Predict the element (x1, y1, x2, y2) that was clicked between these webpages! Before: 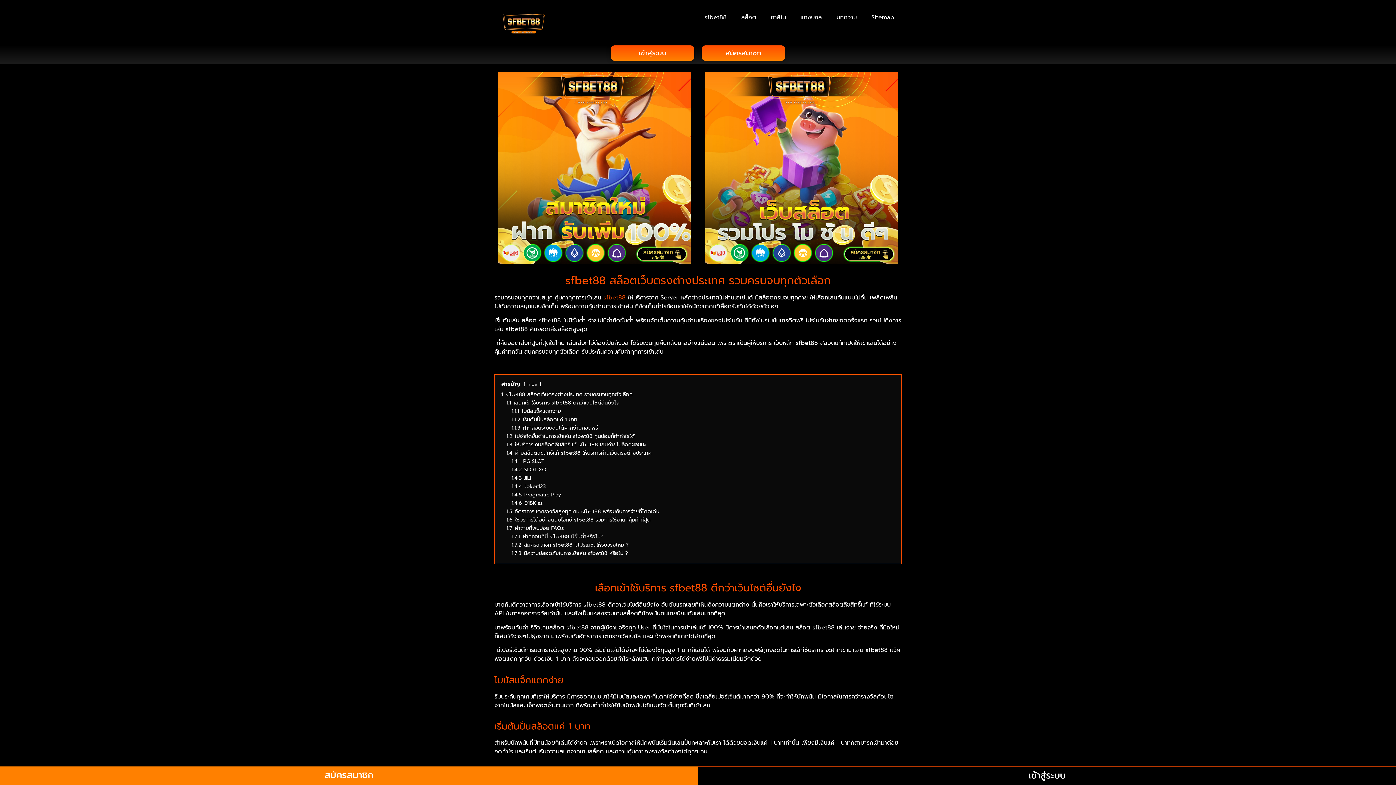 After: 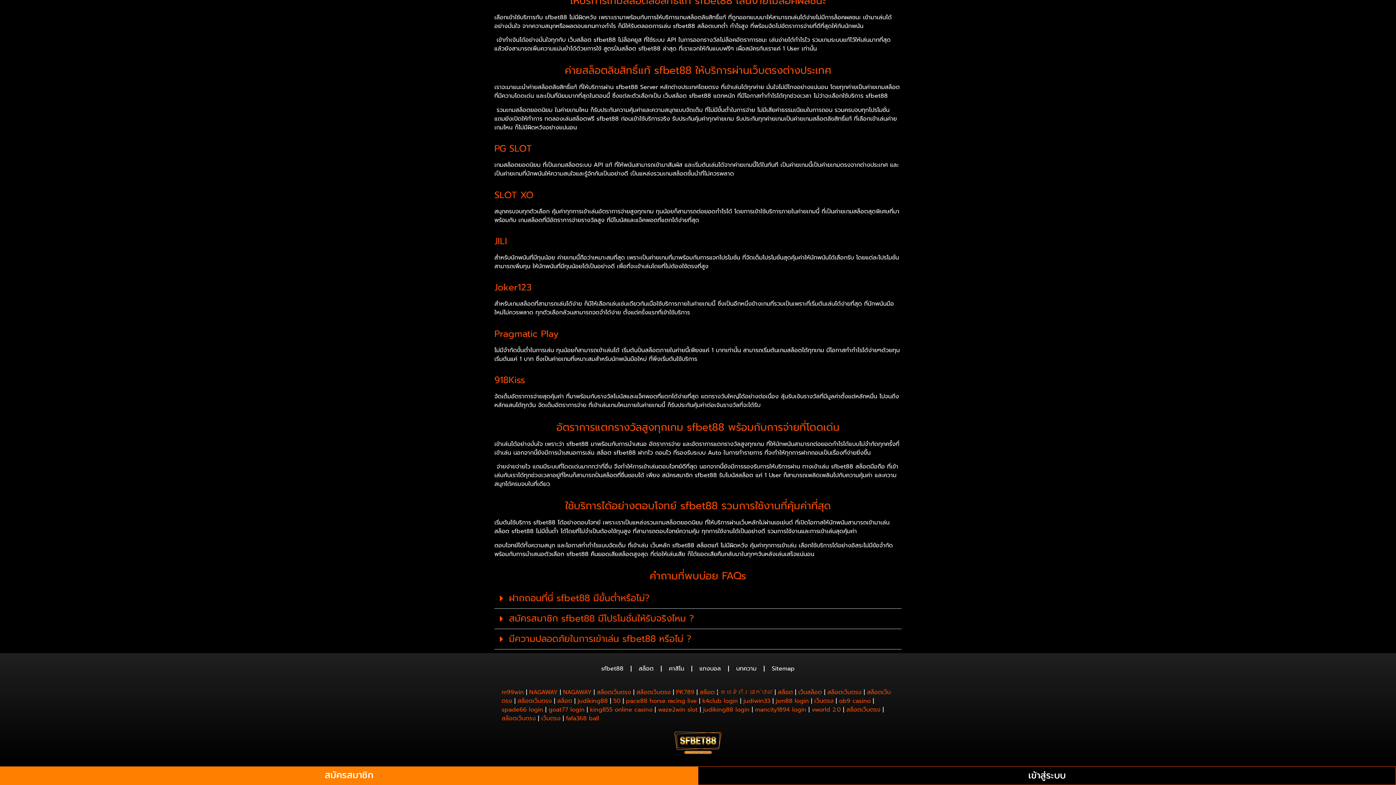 Action: label: 1.6 ใช้บริการได้อย่างตอบโจทย์ sfbet88 รวมการใช้งานที่คุ้มค่าที่สุด bbox: (506, 516, 650, 524)